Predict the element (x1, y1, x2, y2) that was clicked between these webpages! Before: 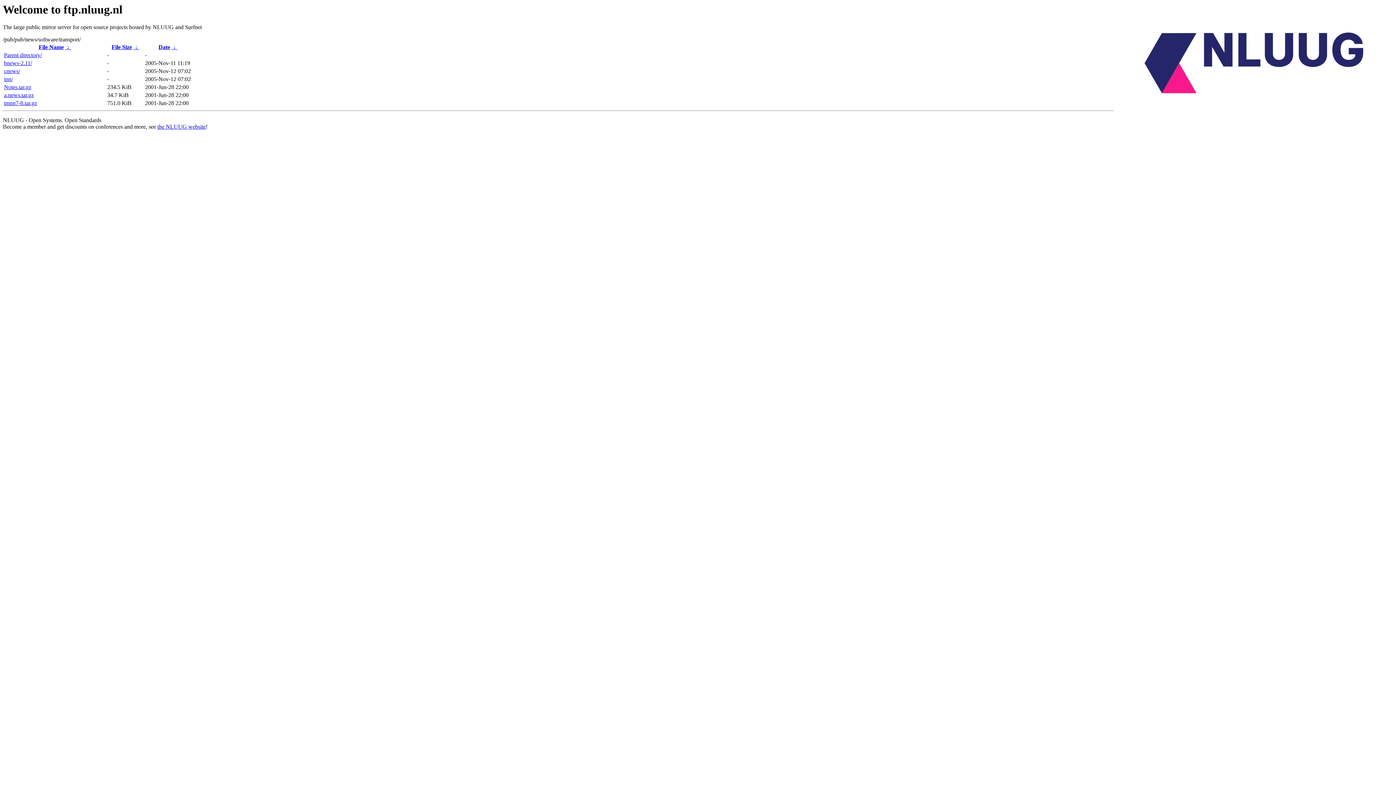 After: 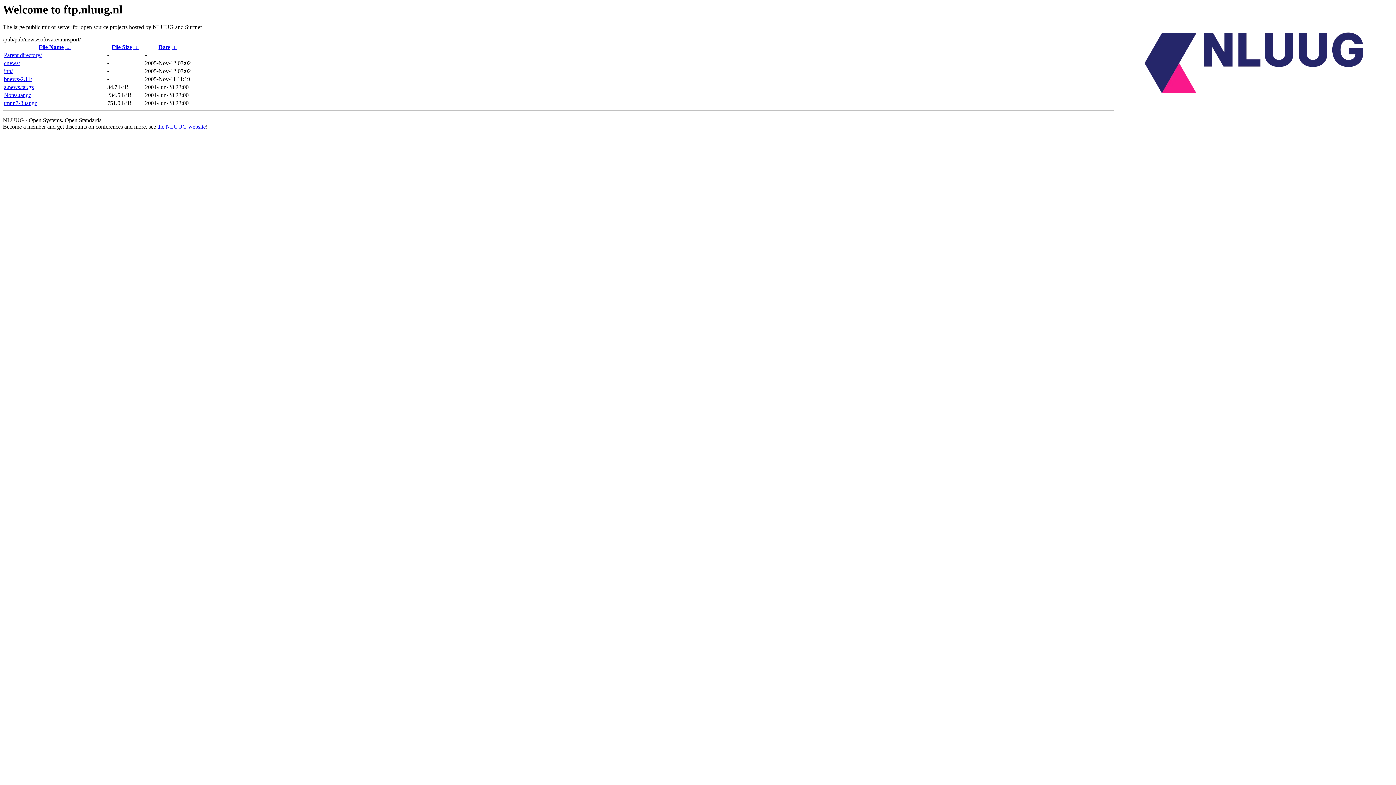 Action: bbox: (171, 44, 177, 50) label:  ↓ 